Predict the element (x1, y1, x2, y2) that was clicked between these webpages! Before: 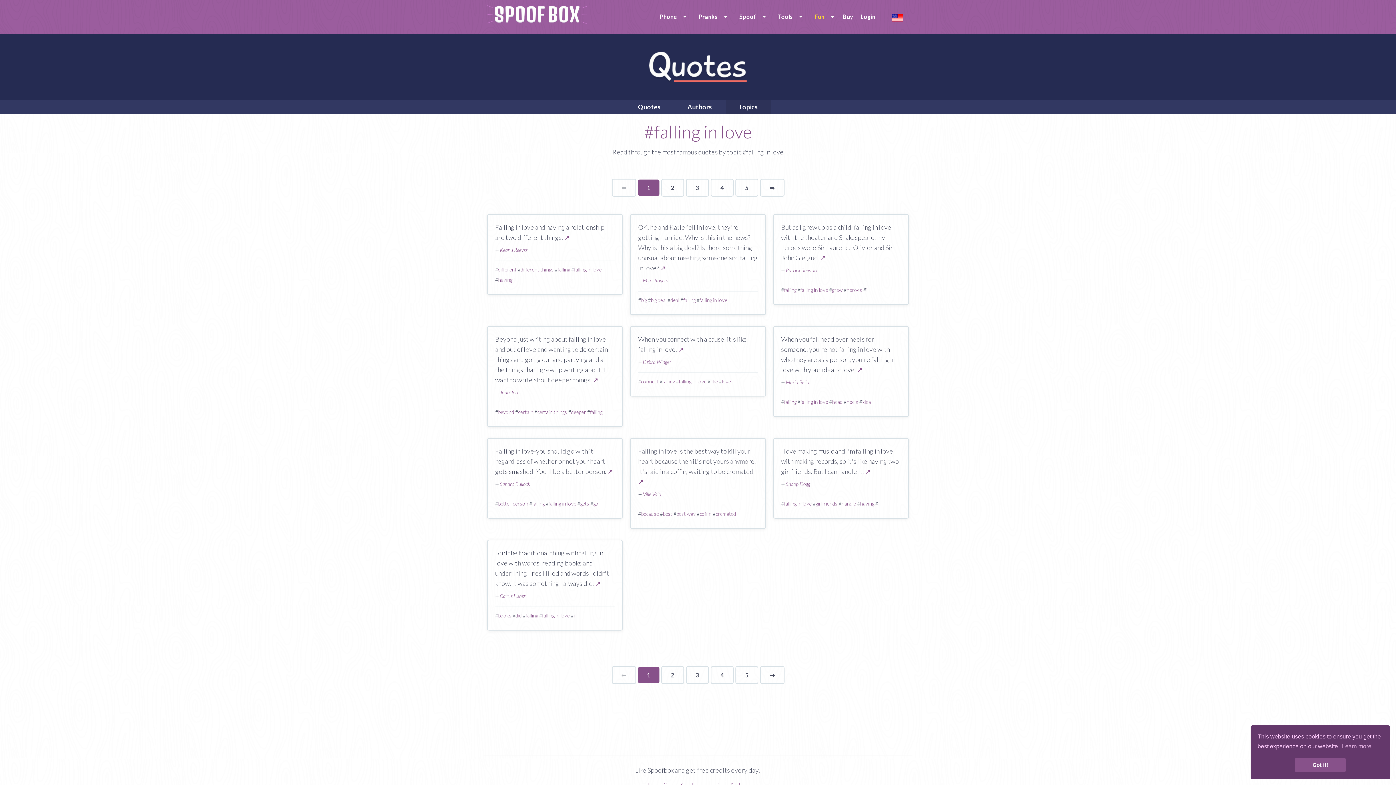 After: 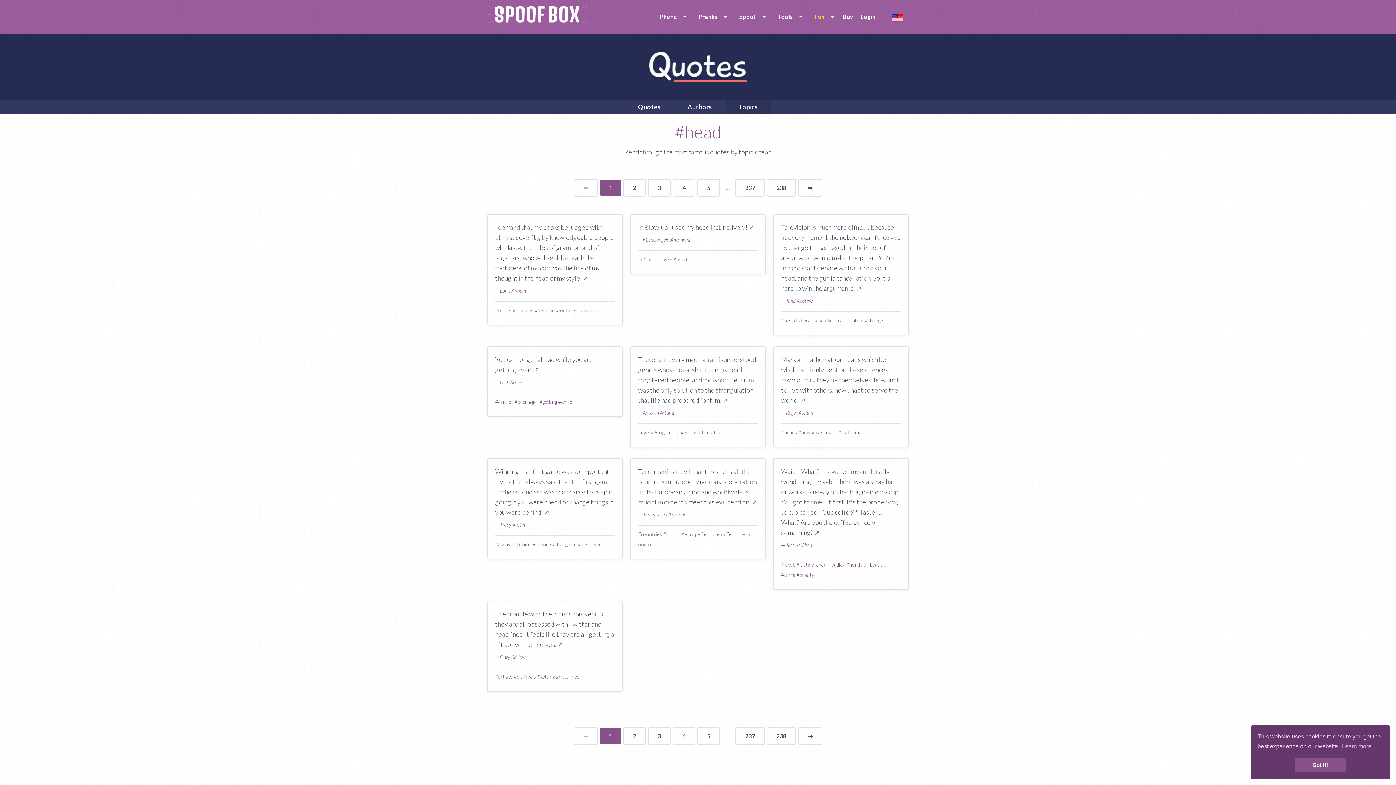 Action: bbox: (832, 398, 842, 405) label: head